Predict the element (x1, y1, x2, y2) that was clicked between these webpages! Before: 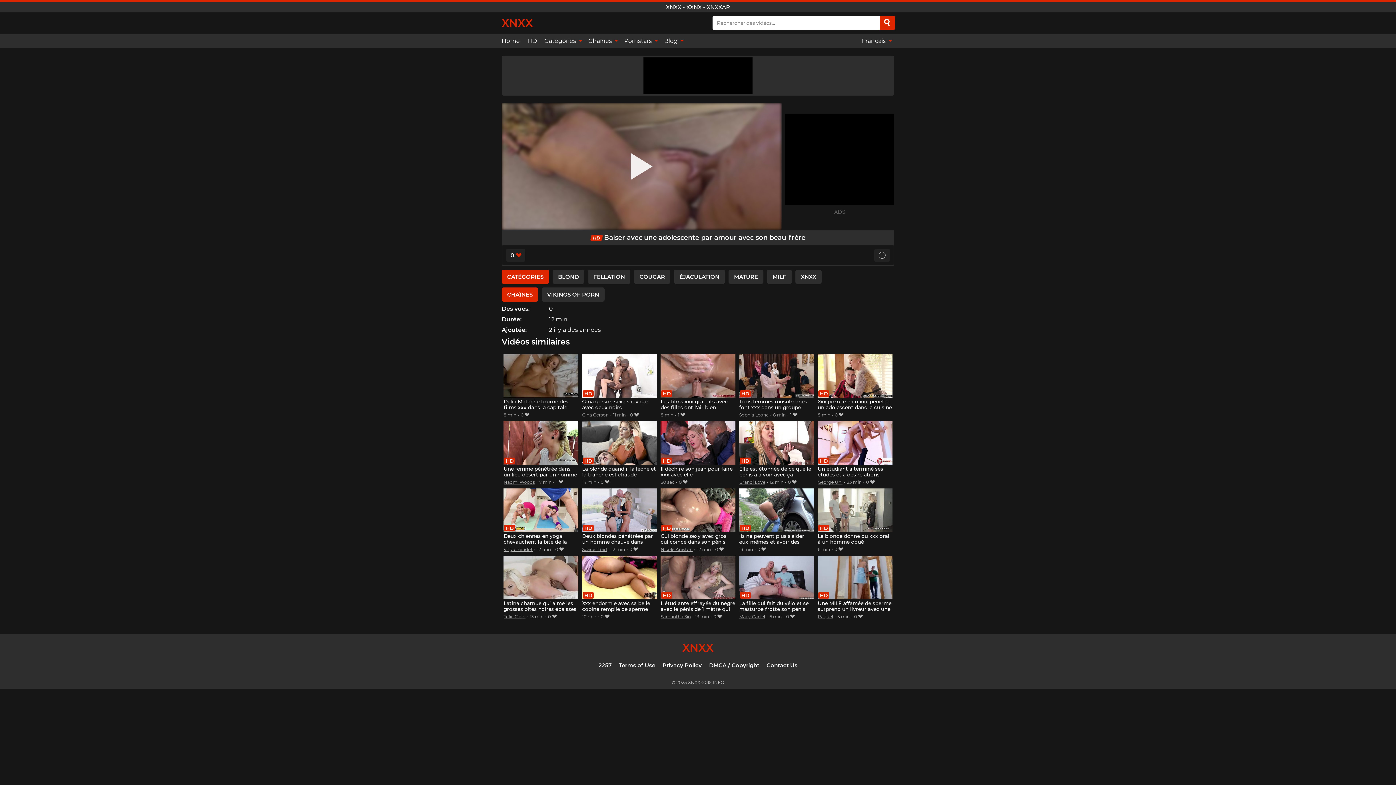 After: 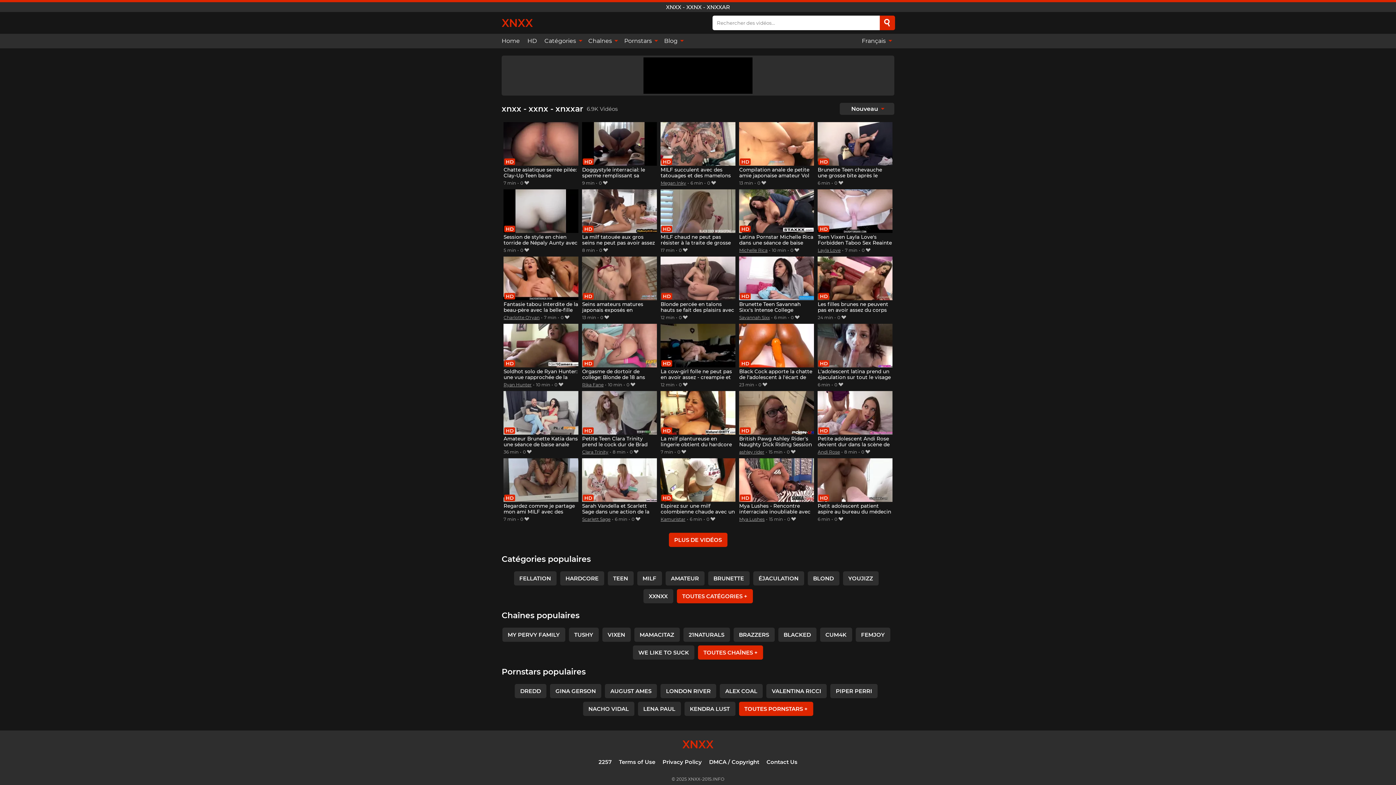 Action: bbox: (682, 641, 713, 654) label: XNXX